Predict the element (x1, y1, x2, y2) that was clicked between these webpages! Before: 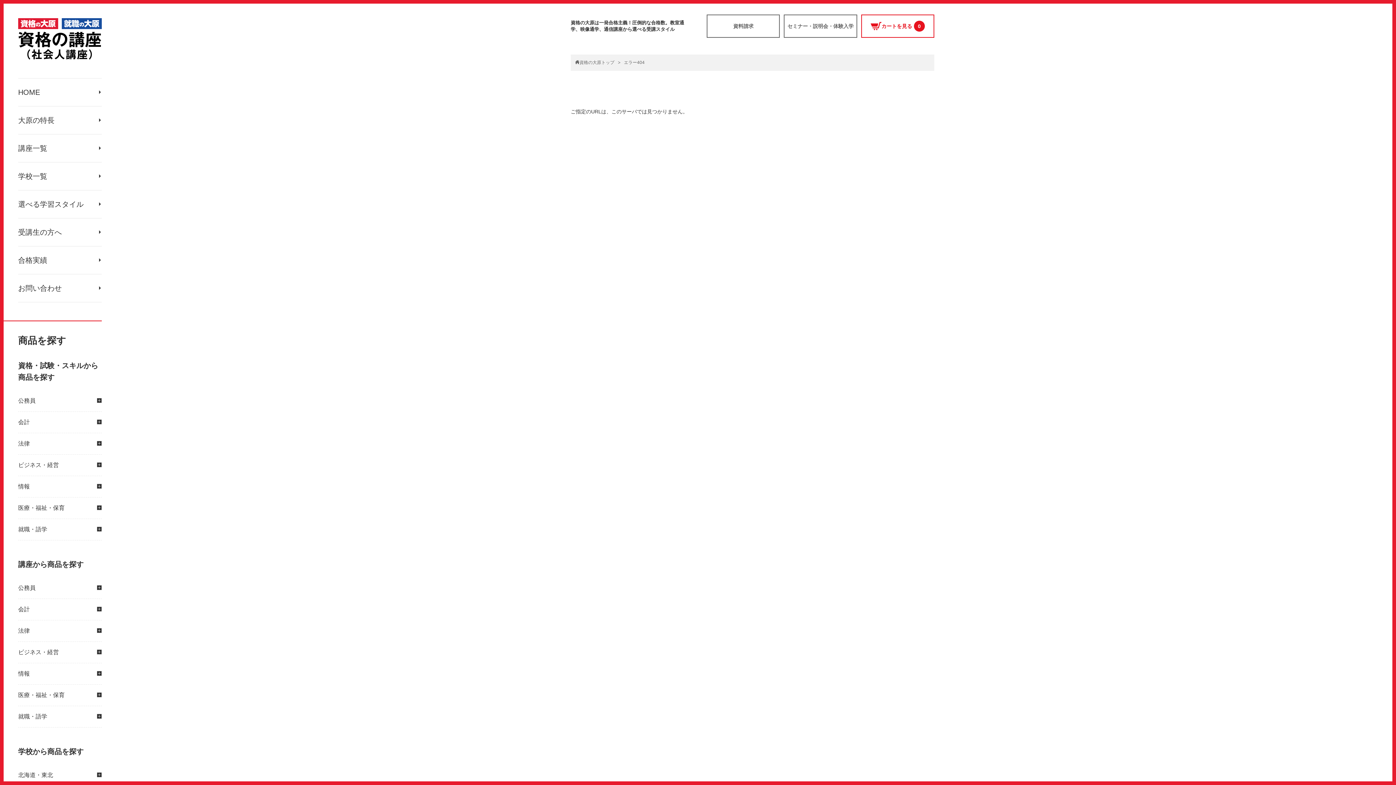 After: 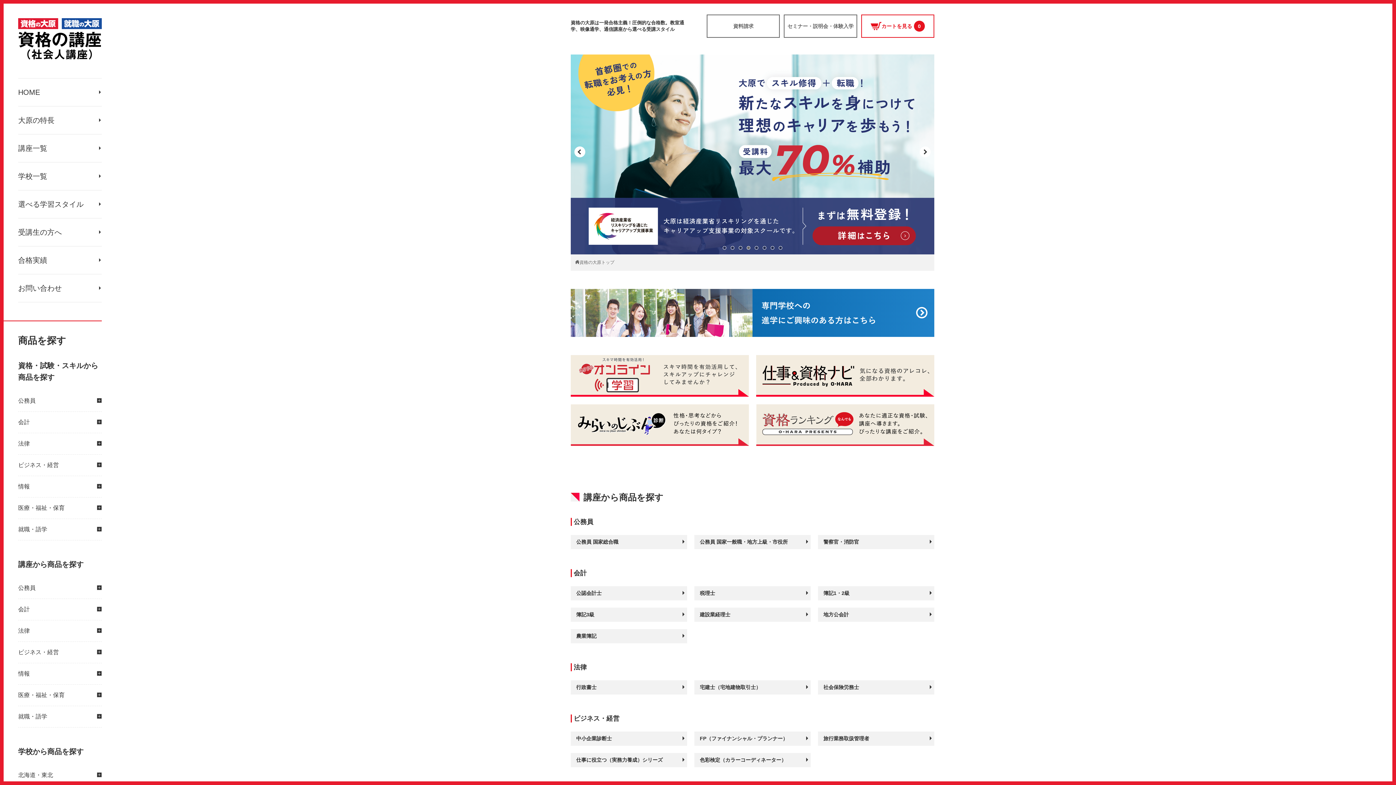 Action: bbox: (575, 60, 614, 65) label: 資格の大原トップ